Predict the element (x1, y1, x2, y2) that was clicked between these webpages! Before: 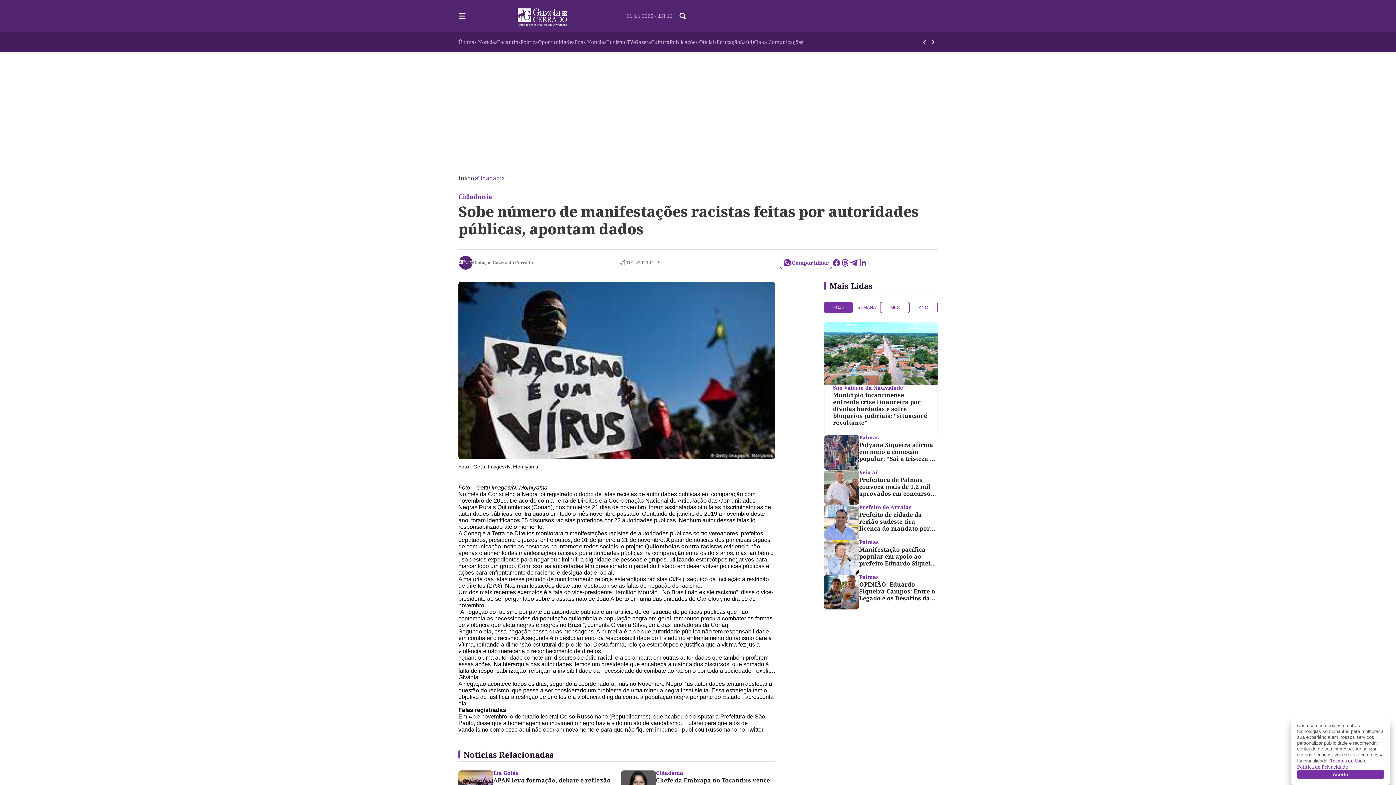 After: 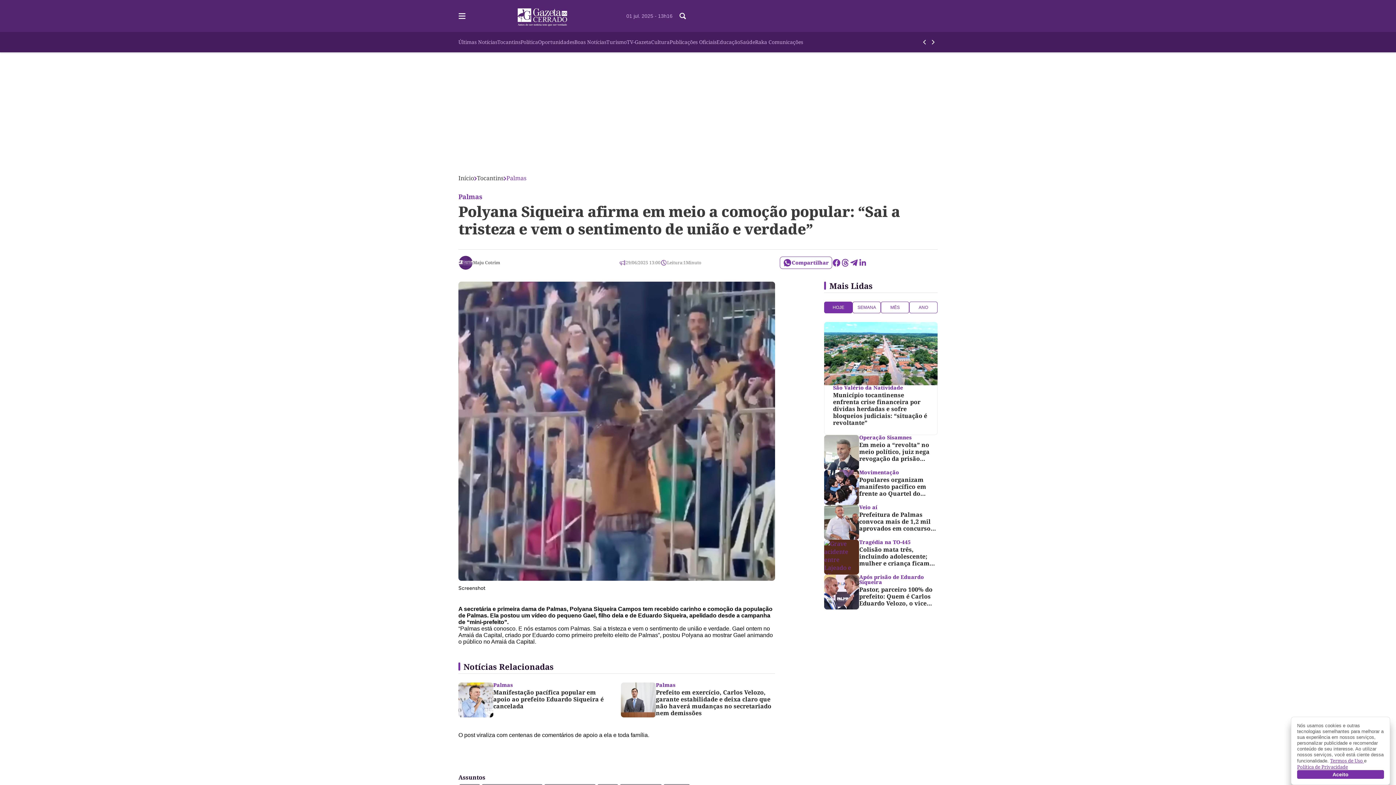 Action: label: Palmas

Polyana Siqueira afirma em meio a comoção popular: “Sai a tristeza e vem o sentimento de união e verdade” bbox: (824, 435, 937, 470)